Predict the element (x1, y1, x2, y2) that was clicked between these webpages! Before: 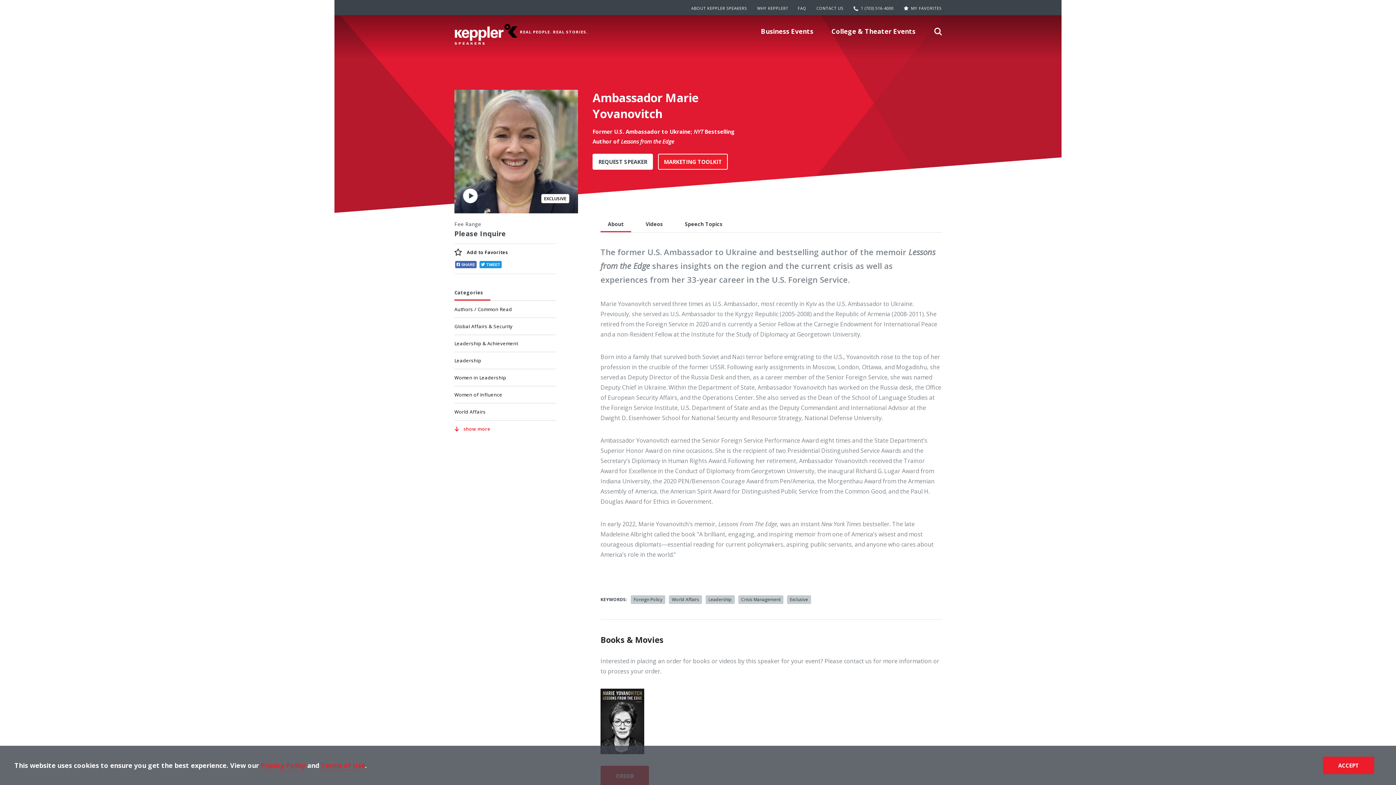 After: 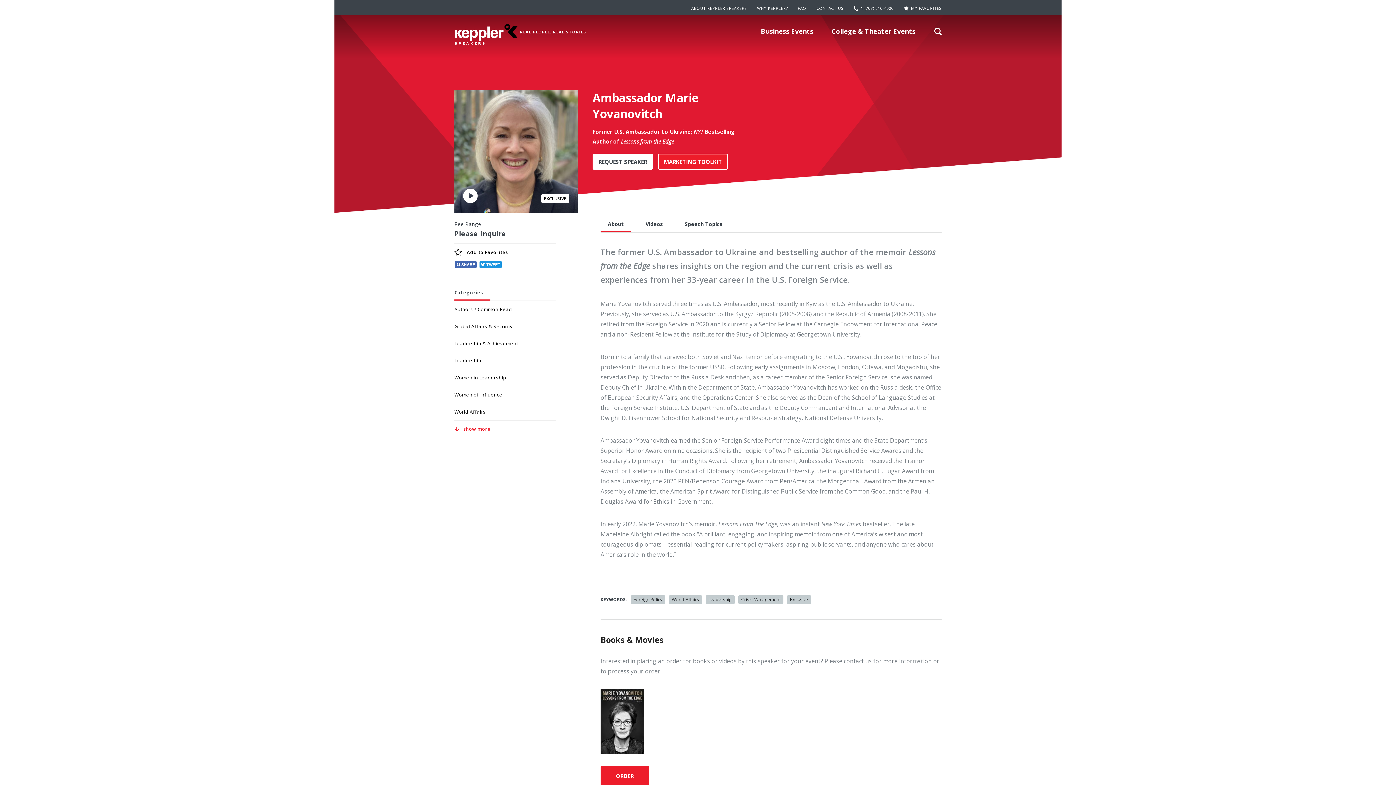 Action: label: ACCEPT bbox: (1323, 757, 1374, 774)